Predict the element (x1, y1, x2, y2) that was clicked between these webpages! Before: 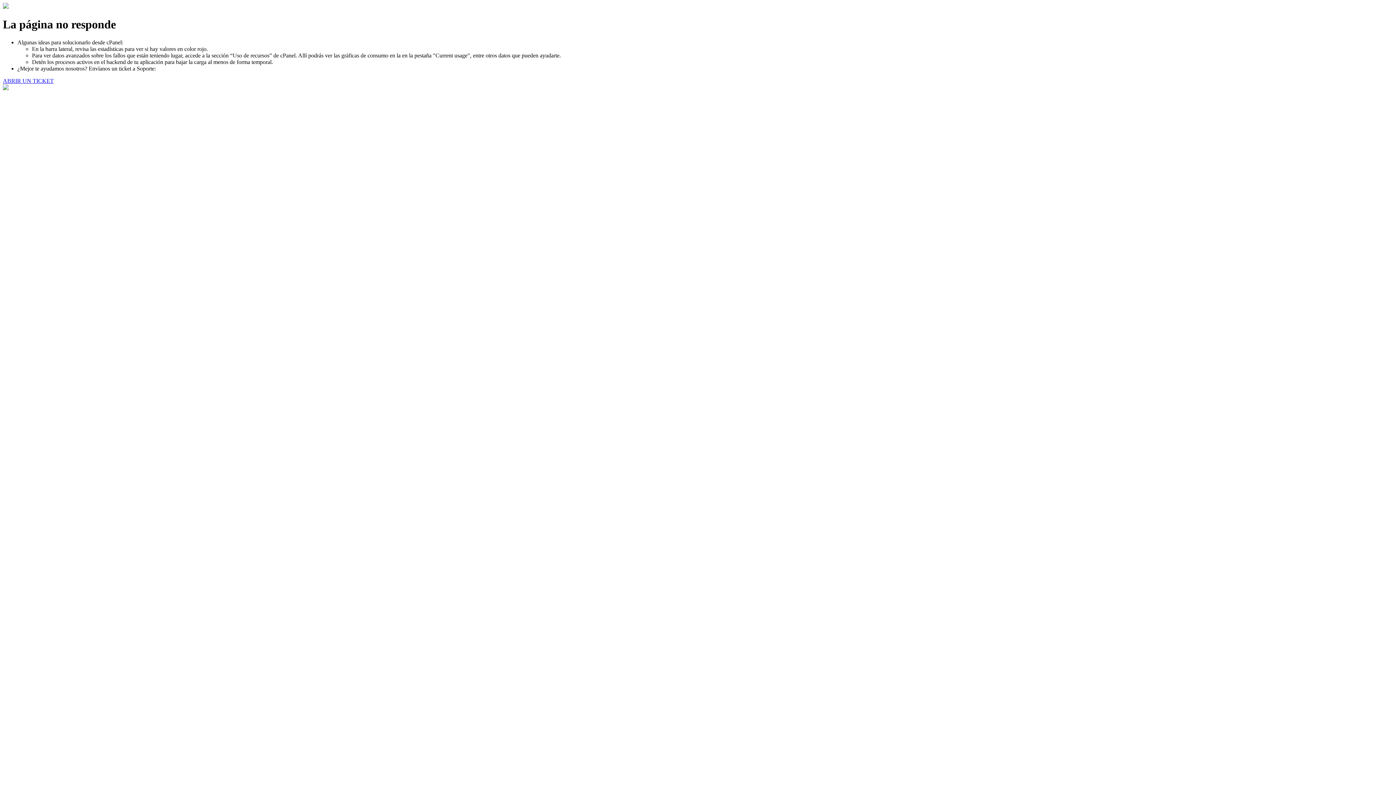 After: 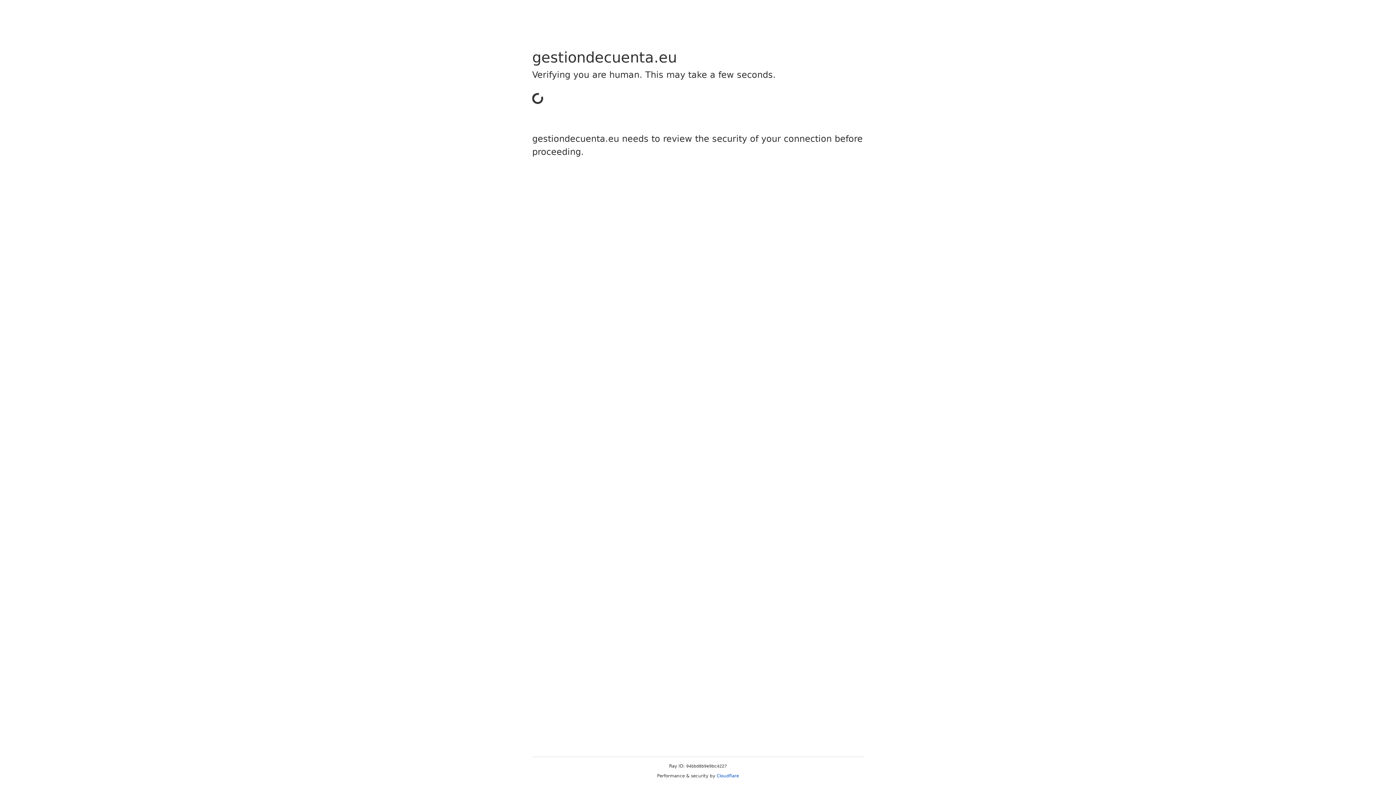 Action: label: ABRIR UN TICKET bbox: (2, 77, 53, 83)